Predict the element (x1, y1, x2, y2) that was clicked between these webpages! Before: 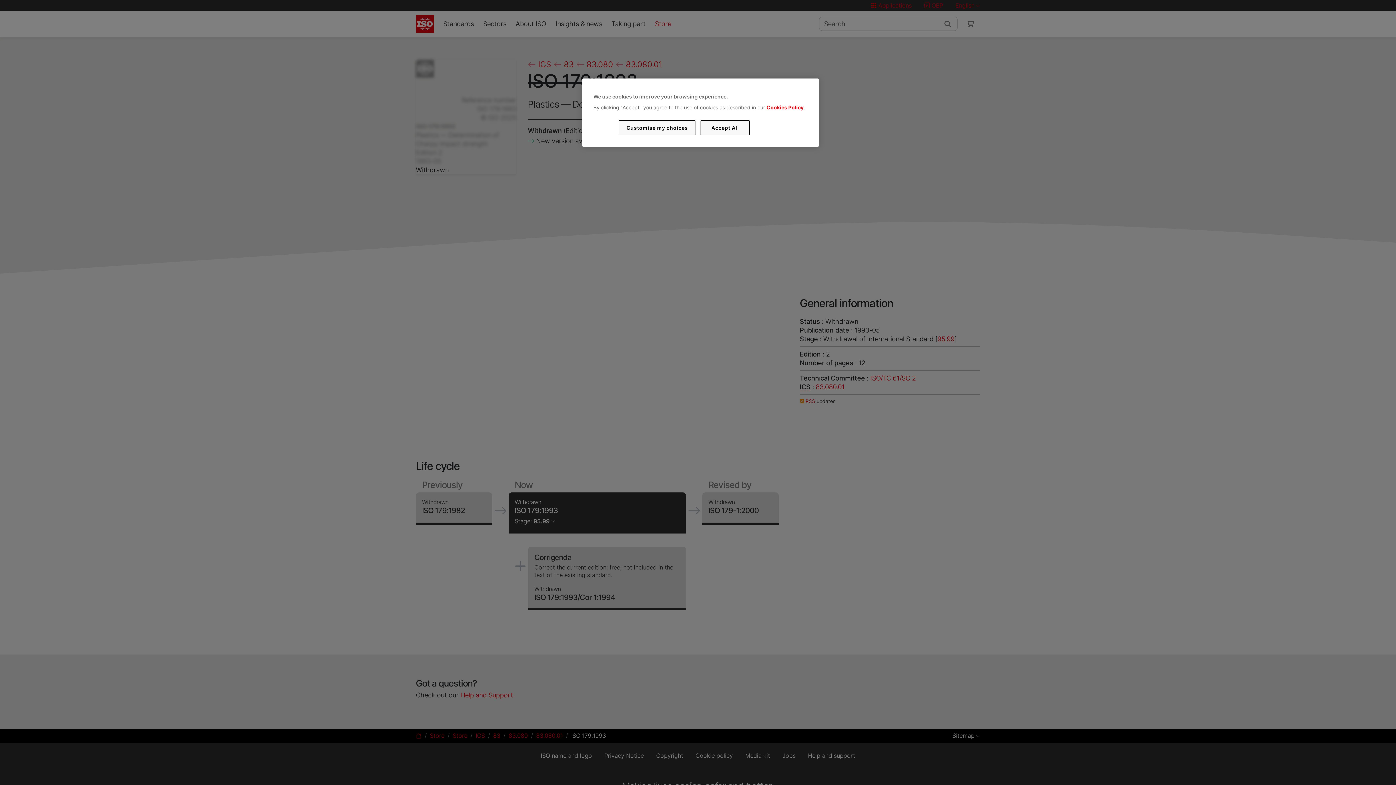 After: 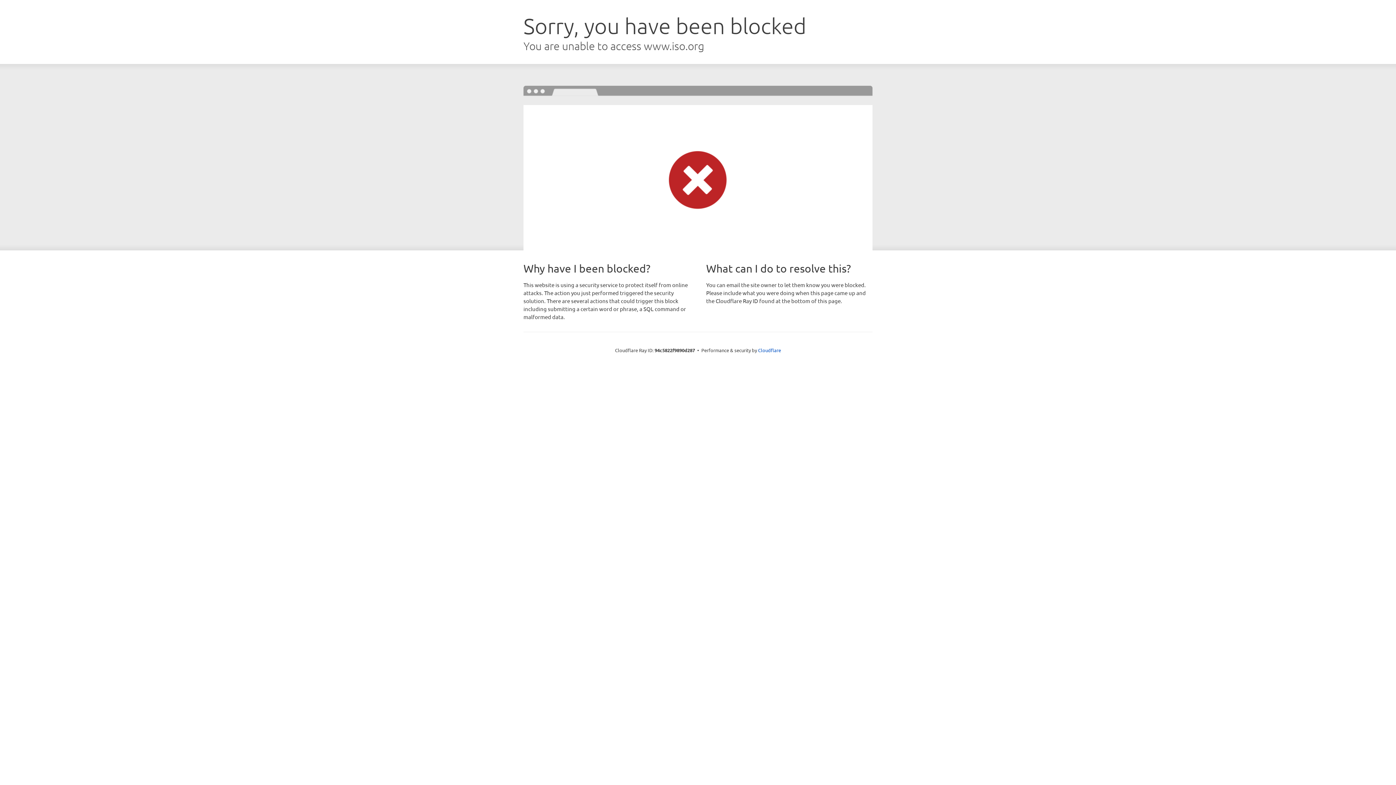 Action: bbox: (766, 104, 803, 110) label: Cookies Policy